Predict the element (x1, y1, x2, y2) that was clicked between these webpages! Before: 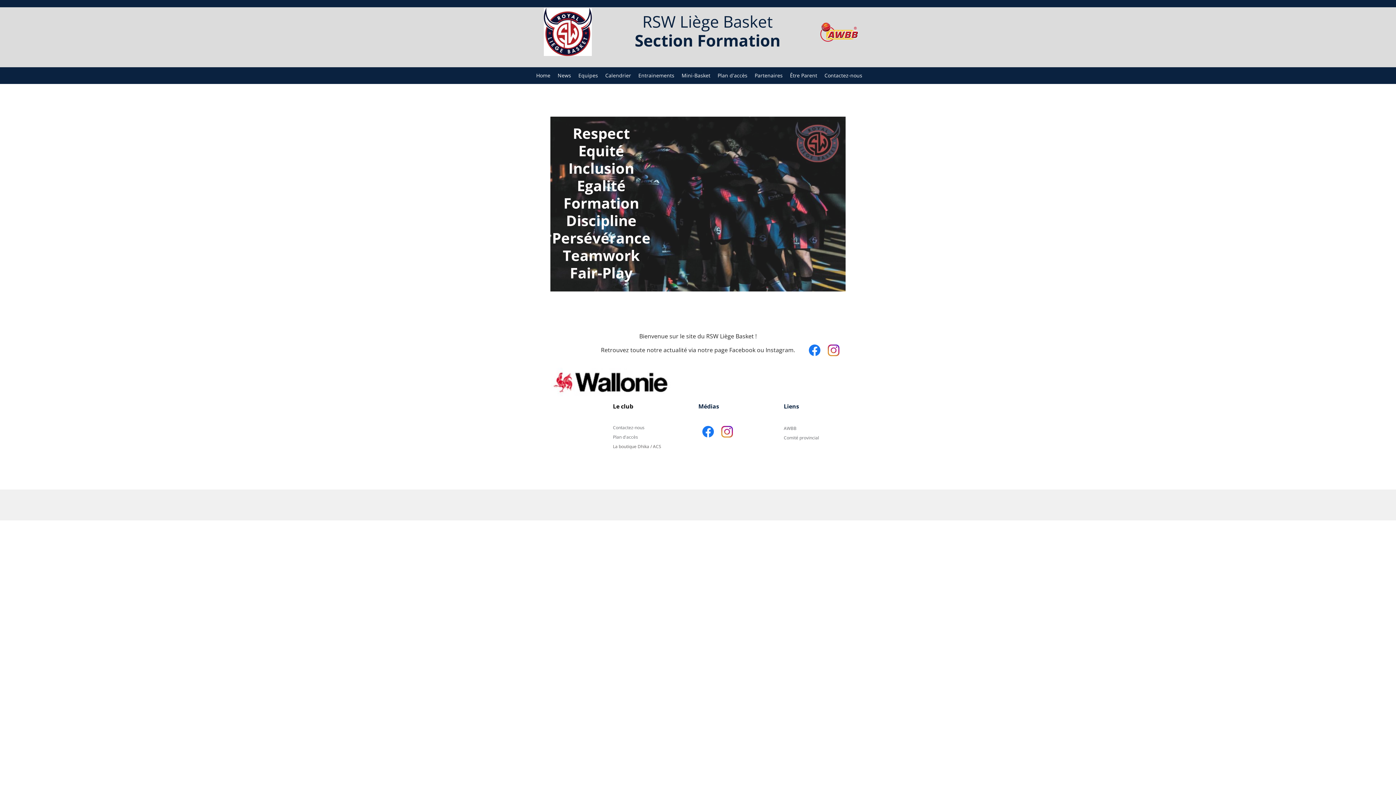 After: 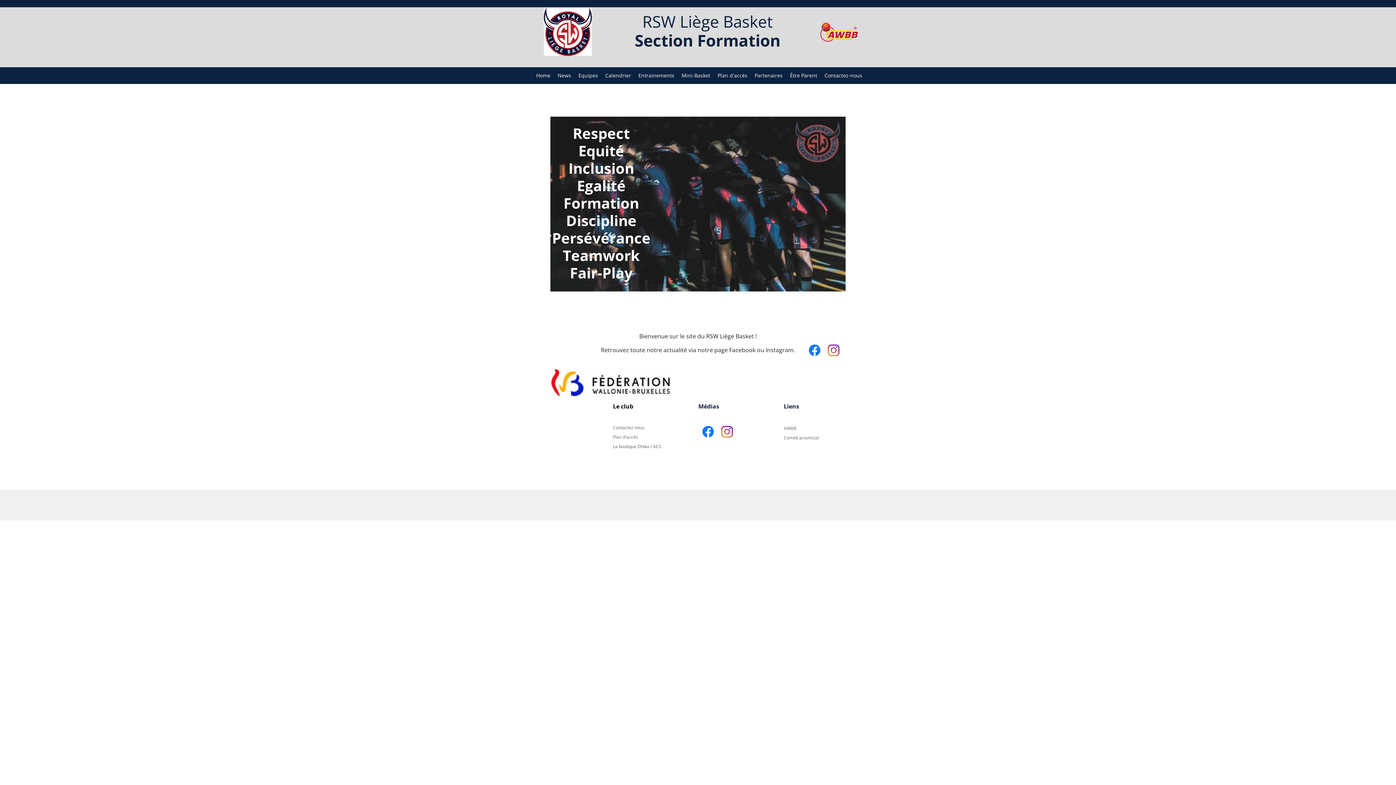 Action: bbox: (721, 426, 733, 437)